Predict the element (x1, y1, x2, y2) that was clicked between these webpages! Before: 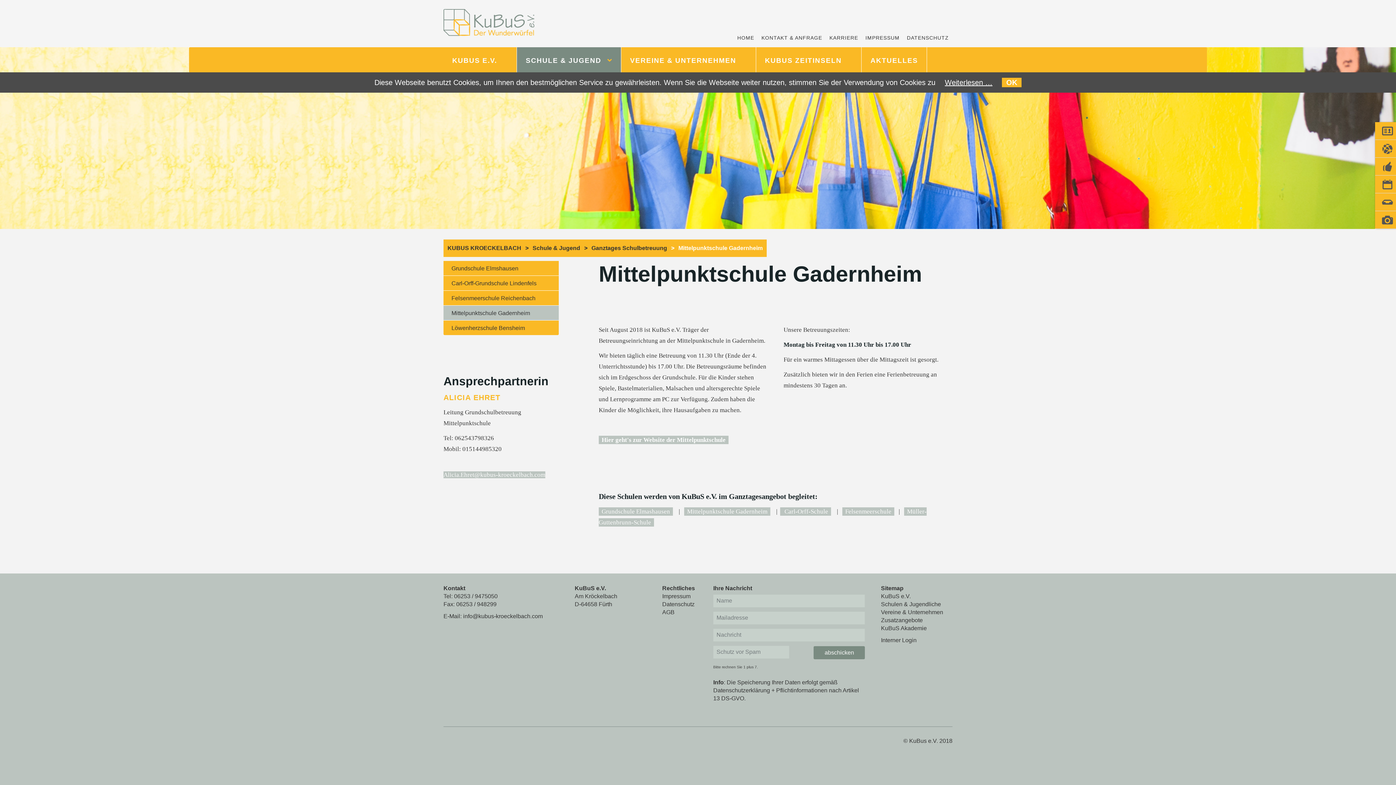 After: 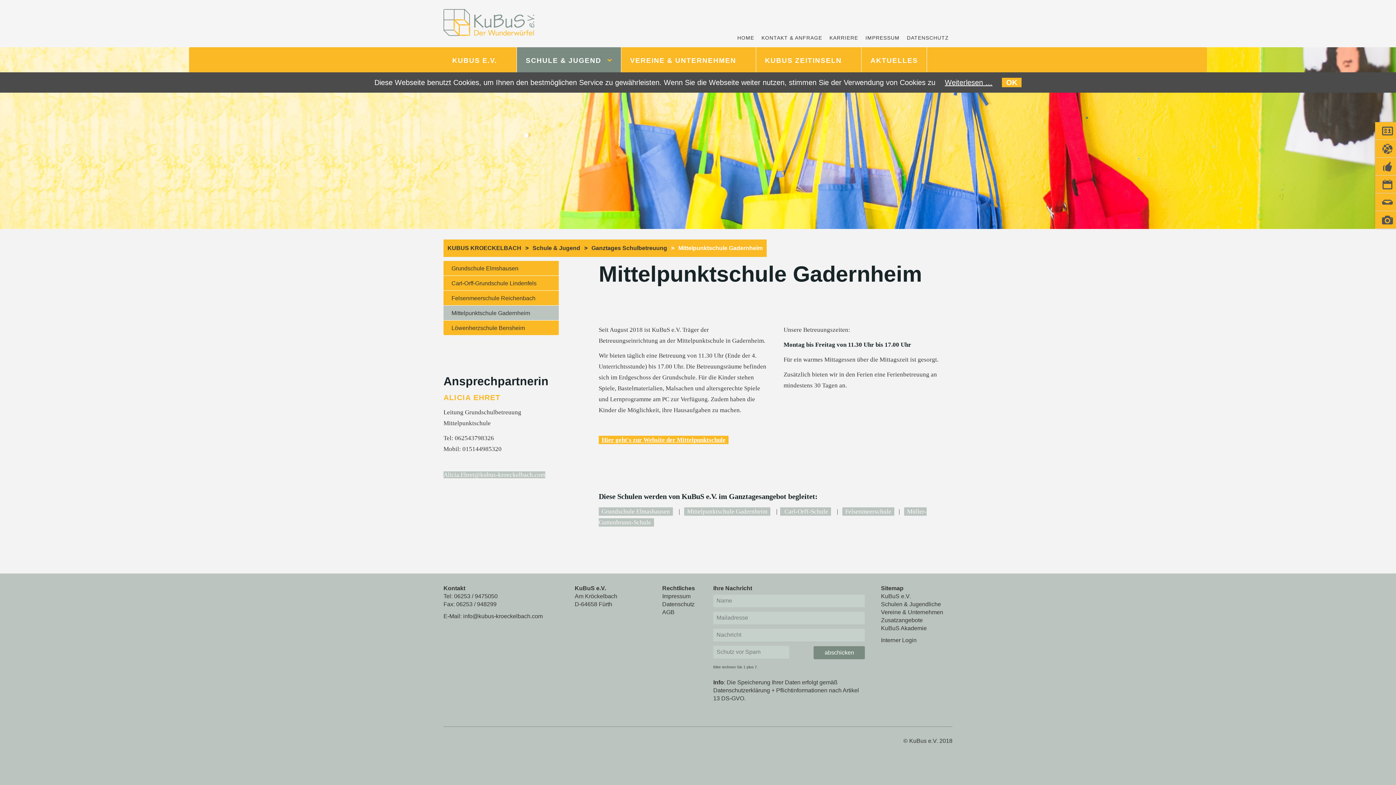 Action: bbox: (598, 436, 728, 444) label: Hier geht's zur Website der Mittelpunktschule